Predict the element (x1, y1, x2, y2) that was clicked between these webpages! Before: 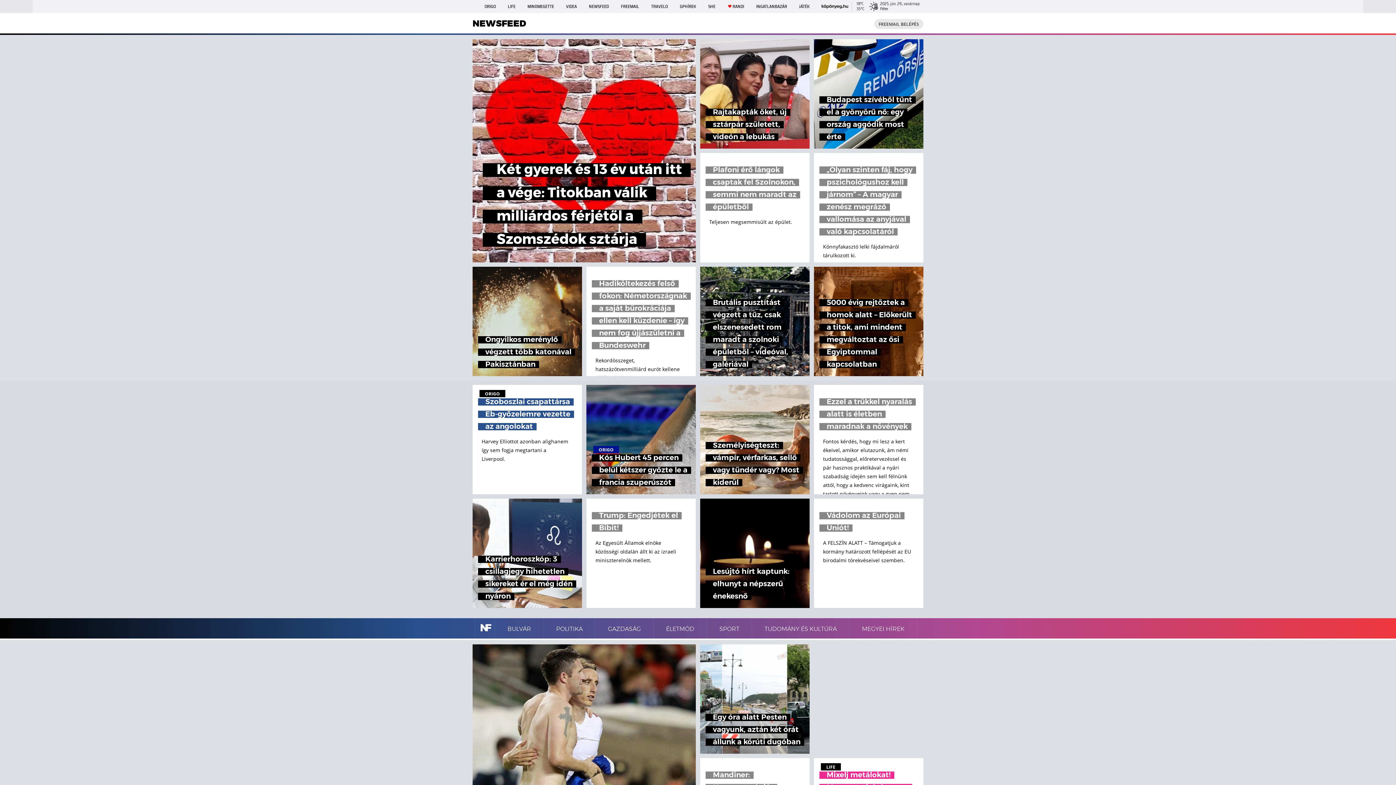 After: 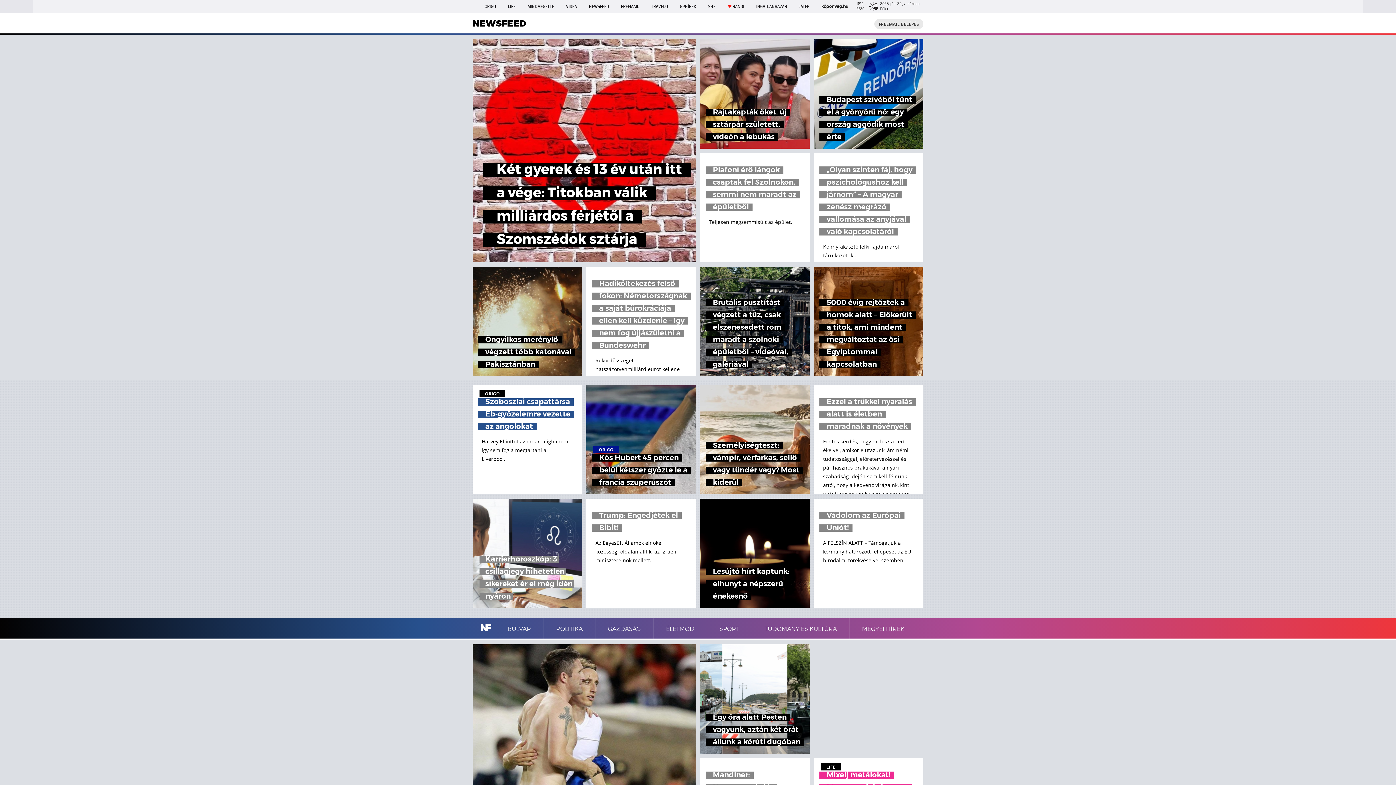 Action: label: Karrierhoroszkóp: 3 csillagjegy hihetetlen sikereket ér el még idén nyáron bbox: (472, 498, 582, 608)